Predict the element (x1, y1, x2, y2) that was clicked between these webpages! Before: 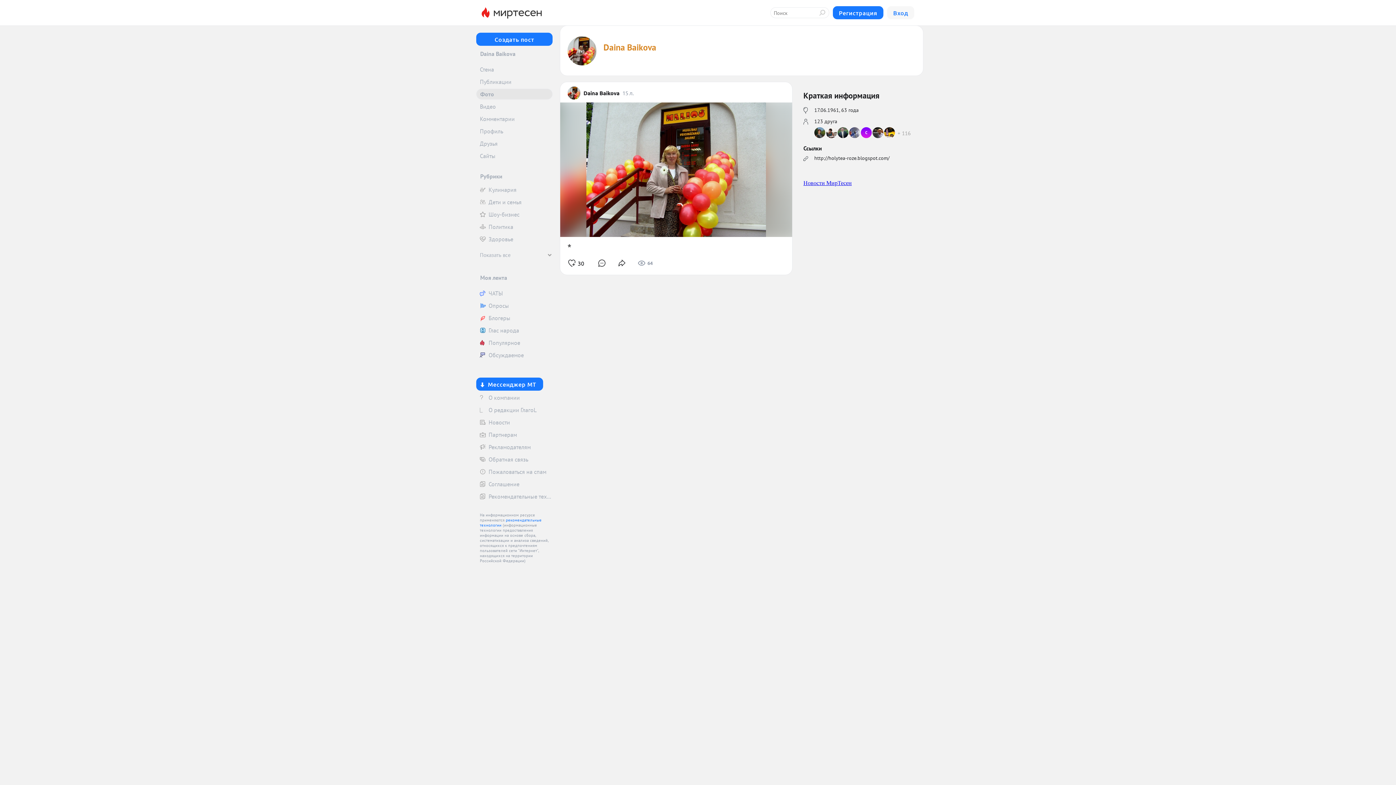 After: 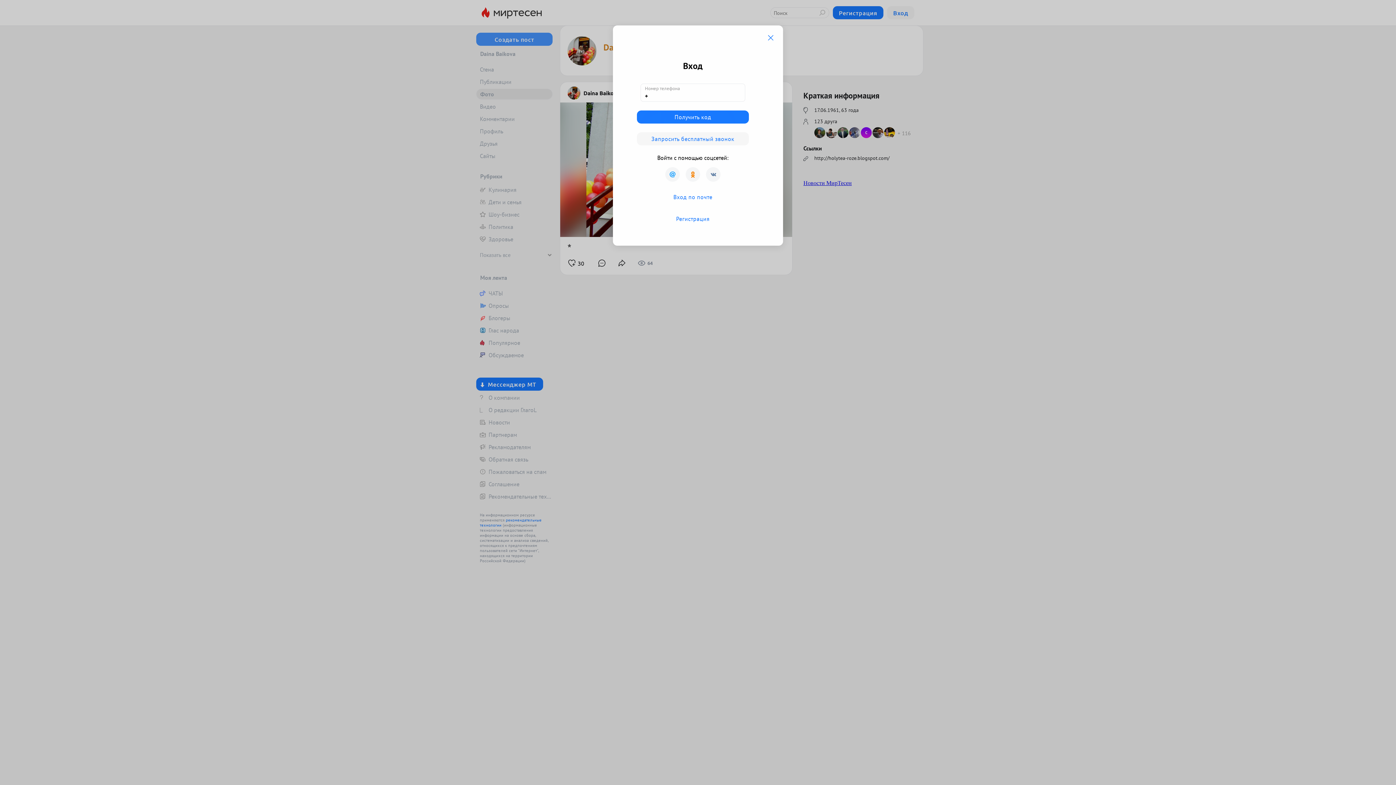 Action: bbox: (476, 32, 552, 45) label: Создать пост